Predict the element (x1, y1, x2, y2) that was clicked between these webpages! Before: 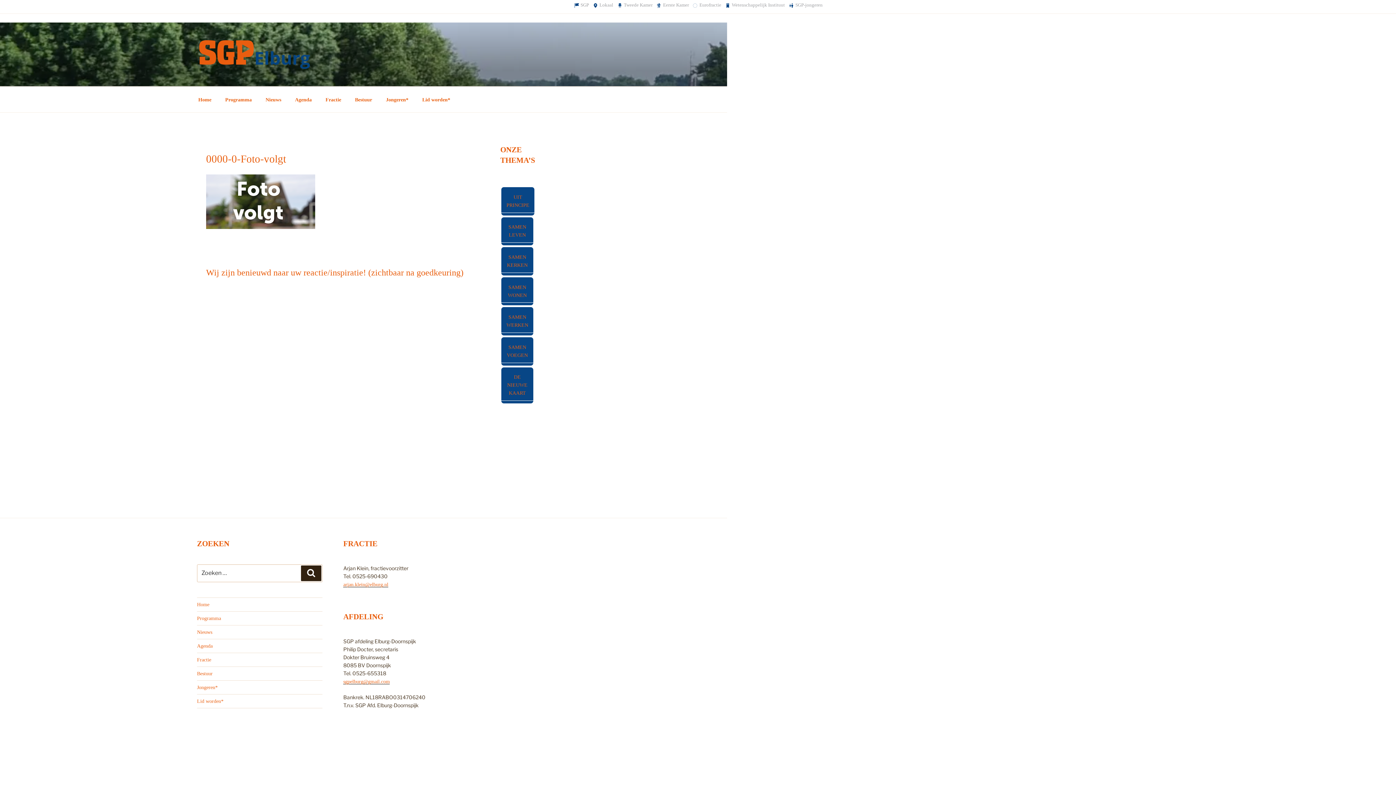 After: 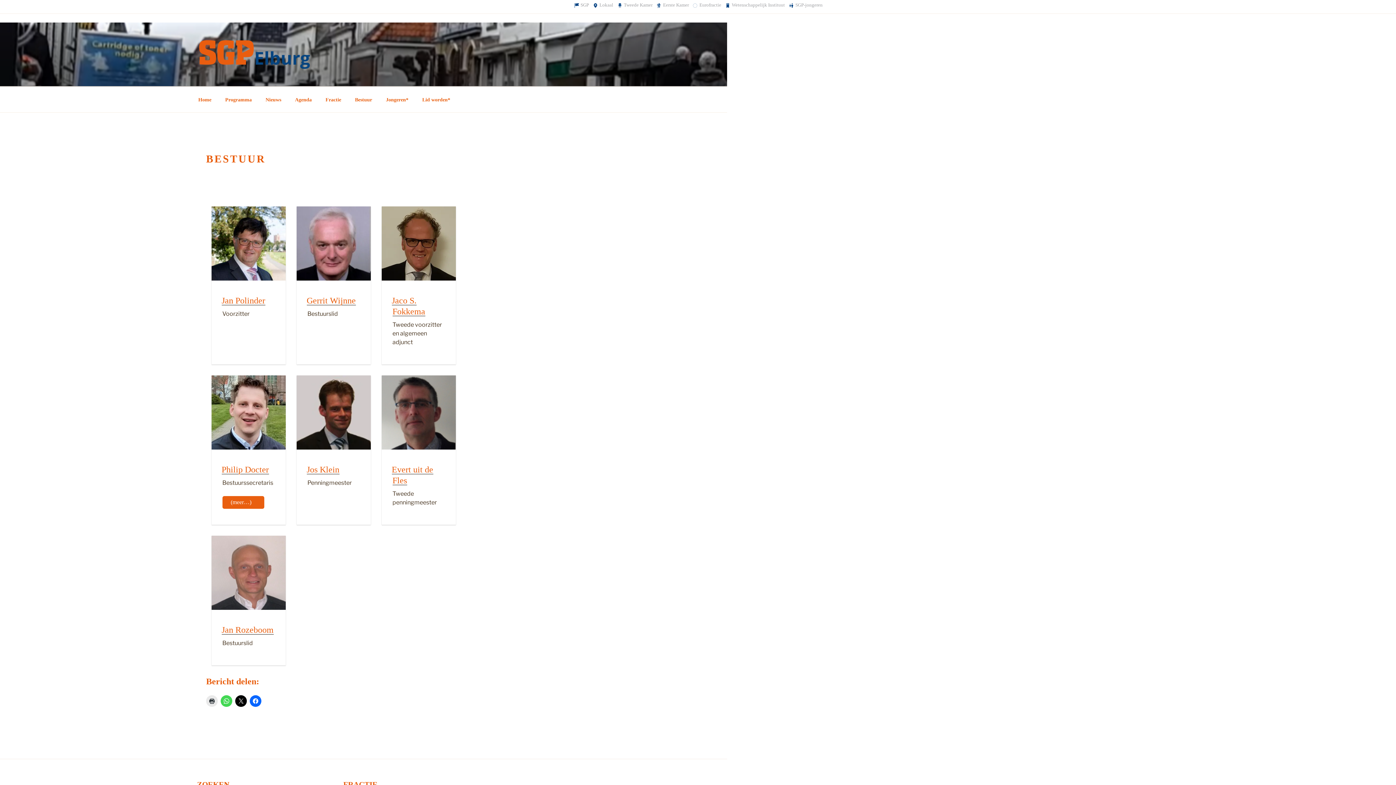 Action: bbox: (197, 671, 212, 676) label: Bestuur